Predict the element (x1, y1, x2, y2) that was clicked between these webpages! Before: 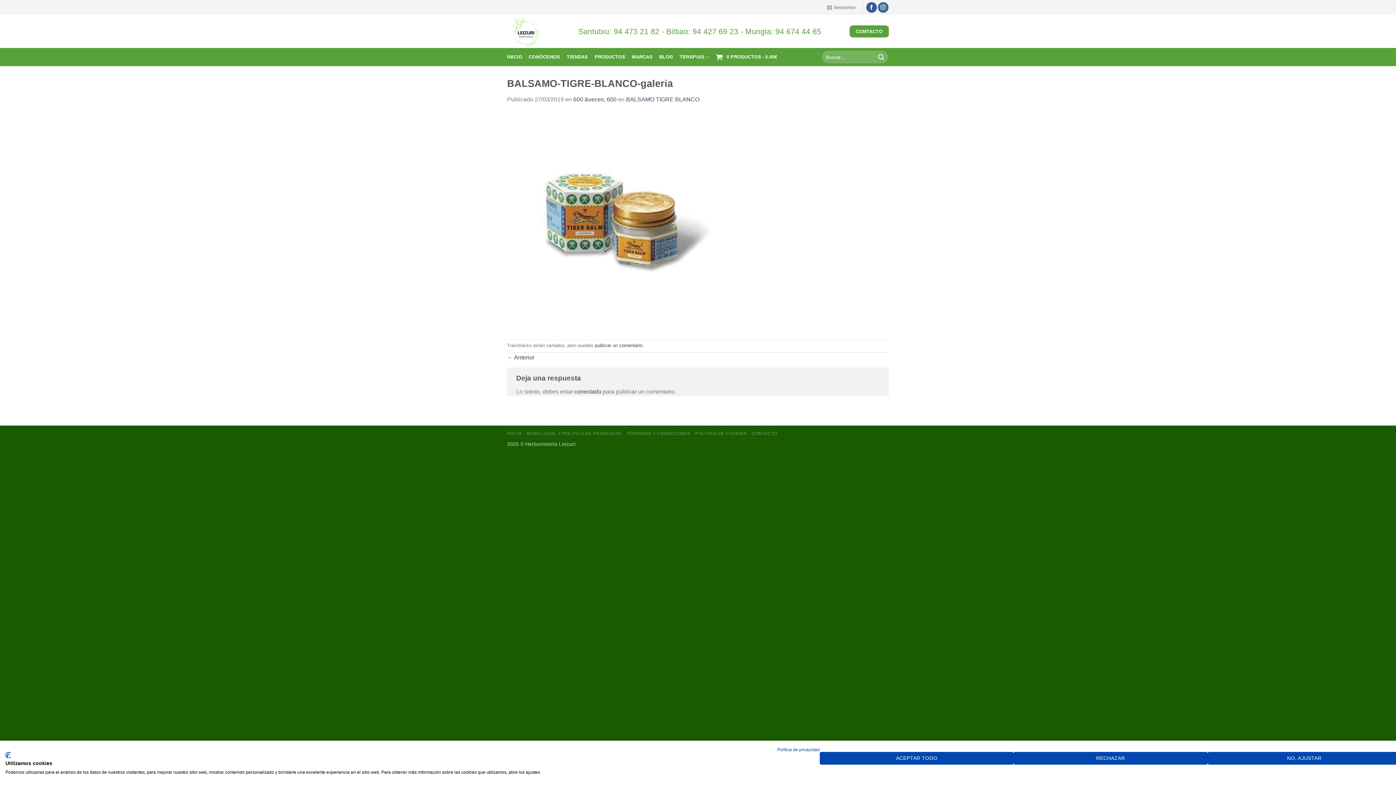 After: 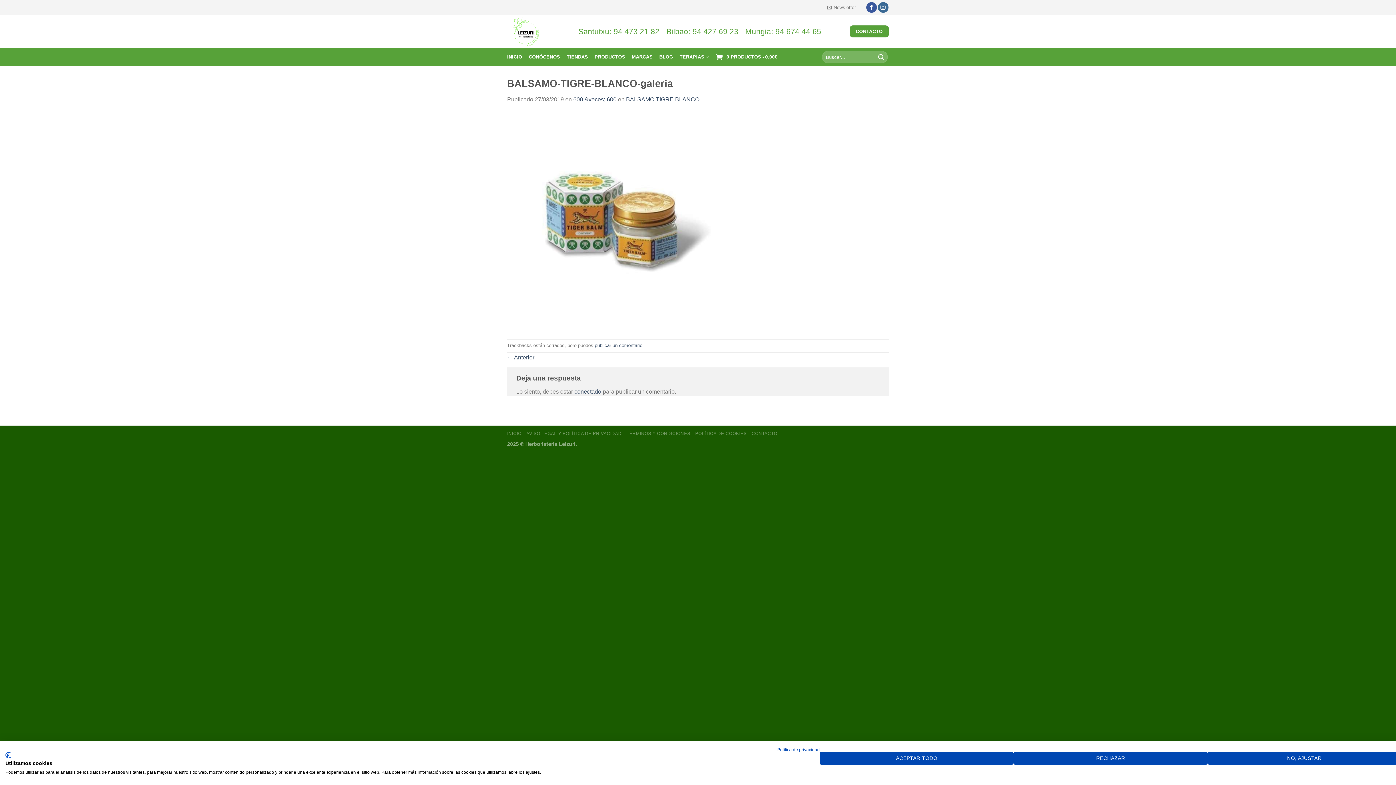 Action: label: CookieFirst logo. Enlace externo. Se abre en una nueva pestaña o ventana. bbox: (5, 752, 10, 758)